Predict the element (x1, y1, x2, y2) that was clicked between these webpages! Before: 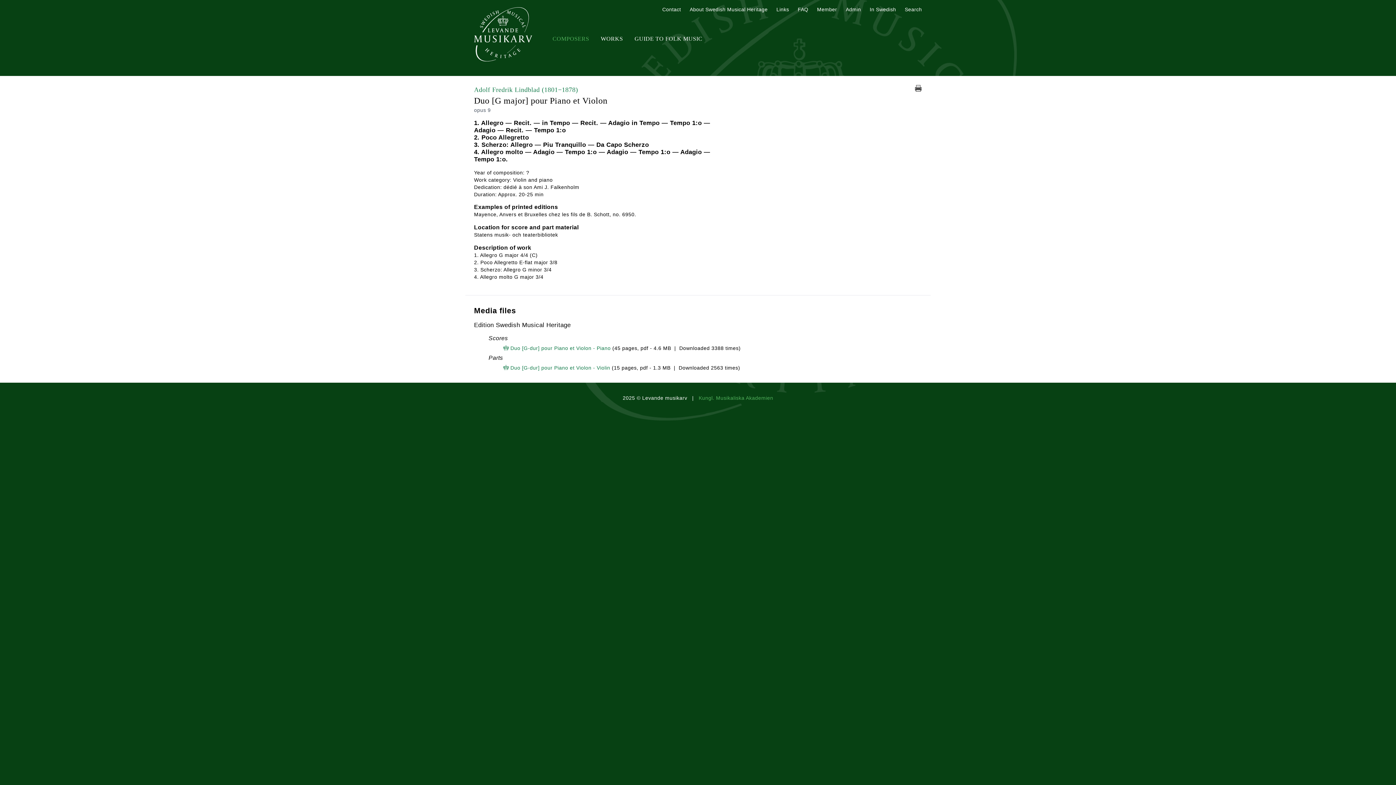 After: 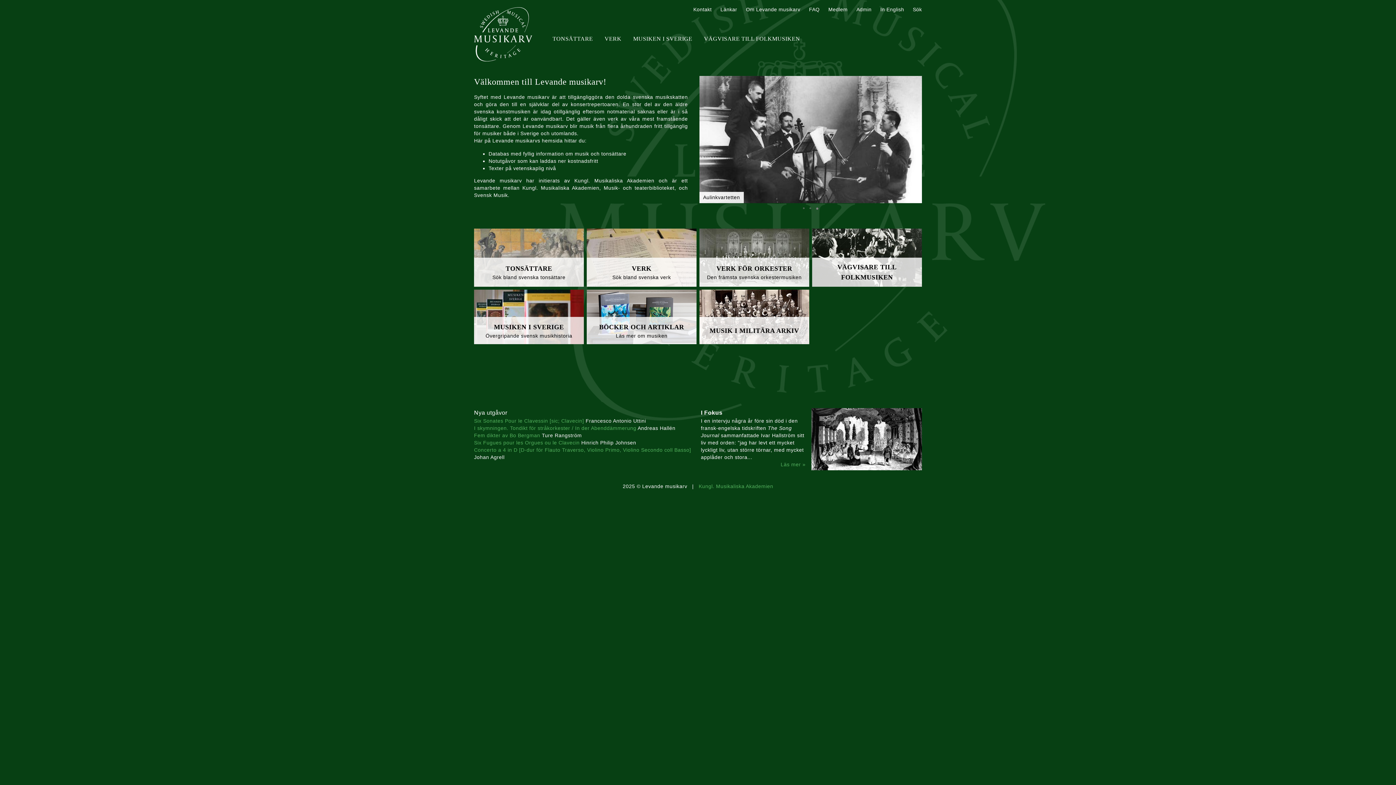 Action: bbox: (869, 6, 896, 12) label: In Swedish